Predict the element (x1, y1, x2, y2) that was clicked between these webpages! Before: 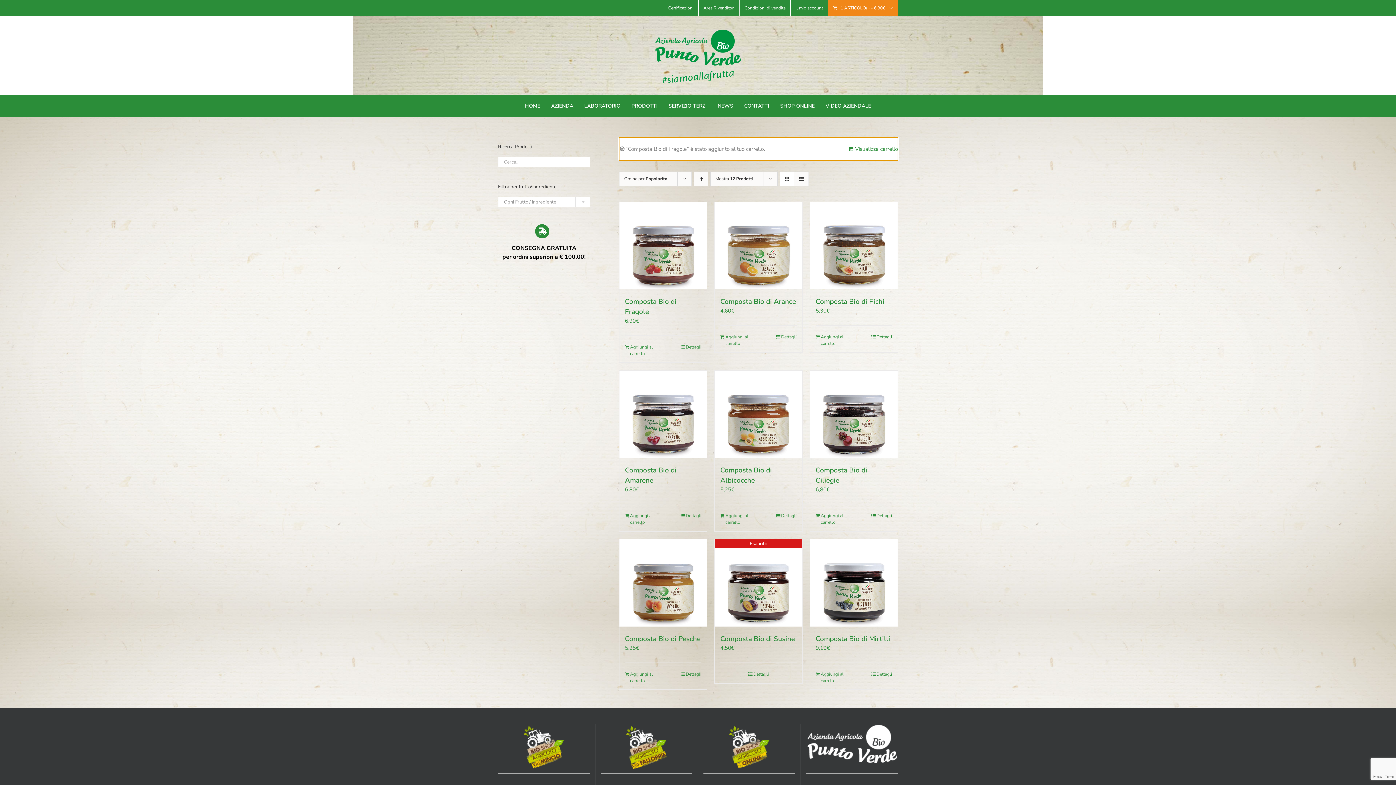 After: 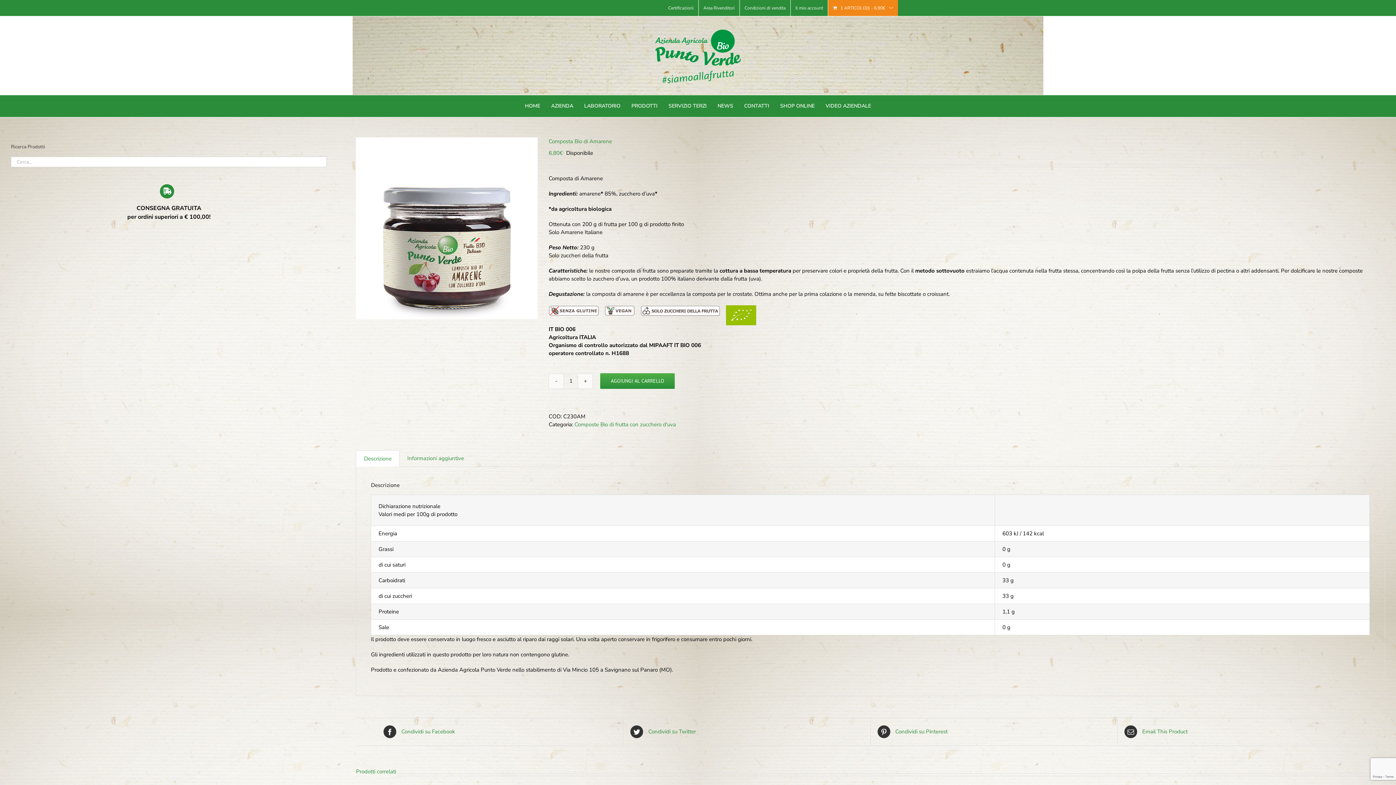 Action: bbox: (625, 465, 676, 485) label: Composta Bio di Amarene